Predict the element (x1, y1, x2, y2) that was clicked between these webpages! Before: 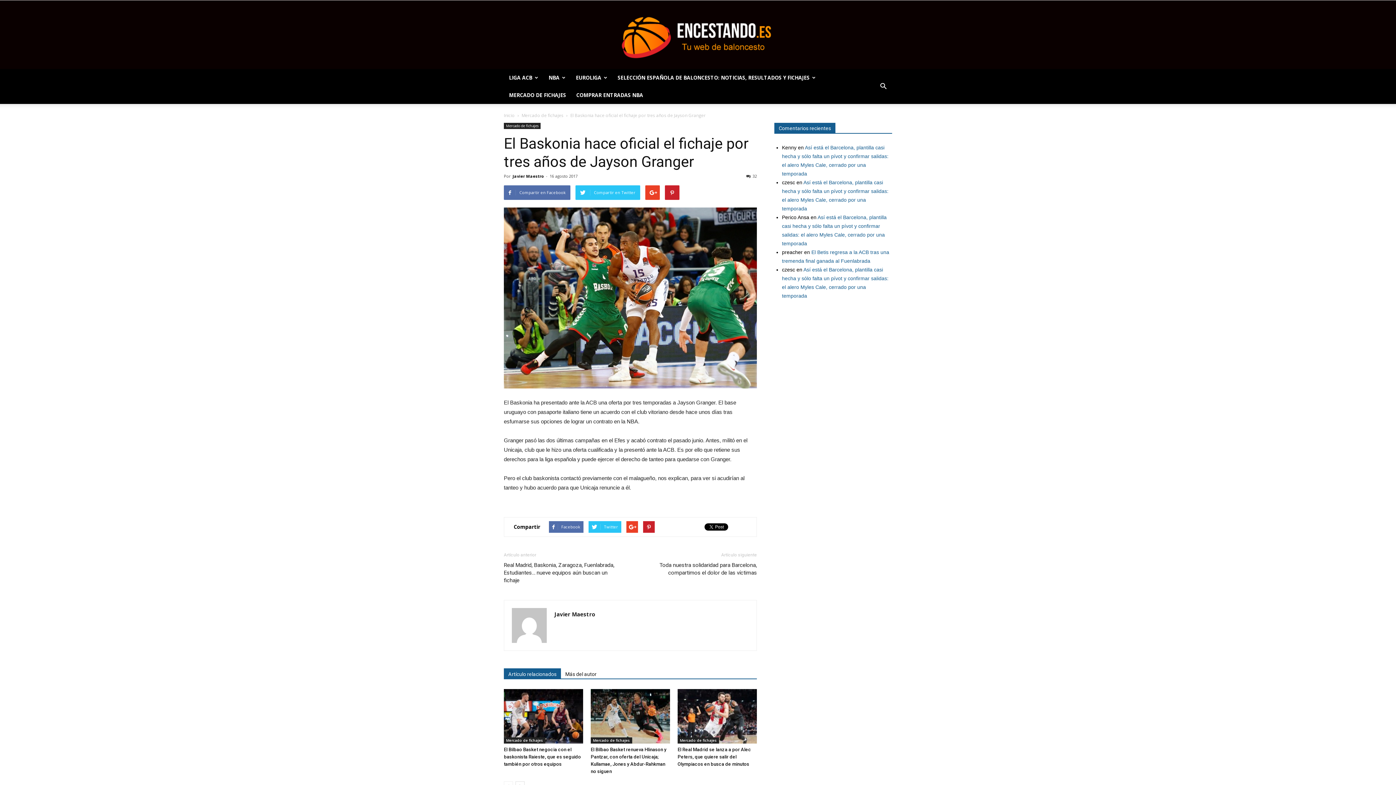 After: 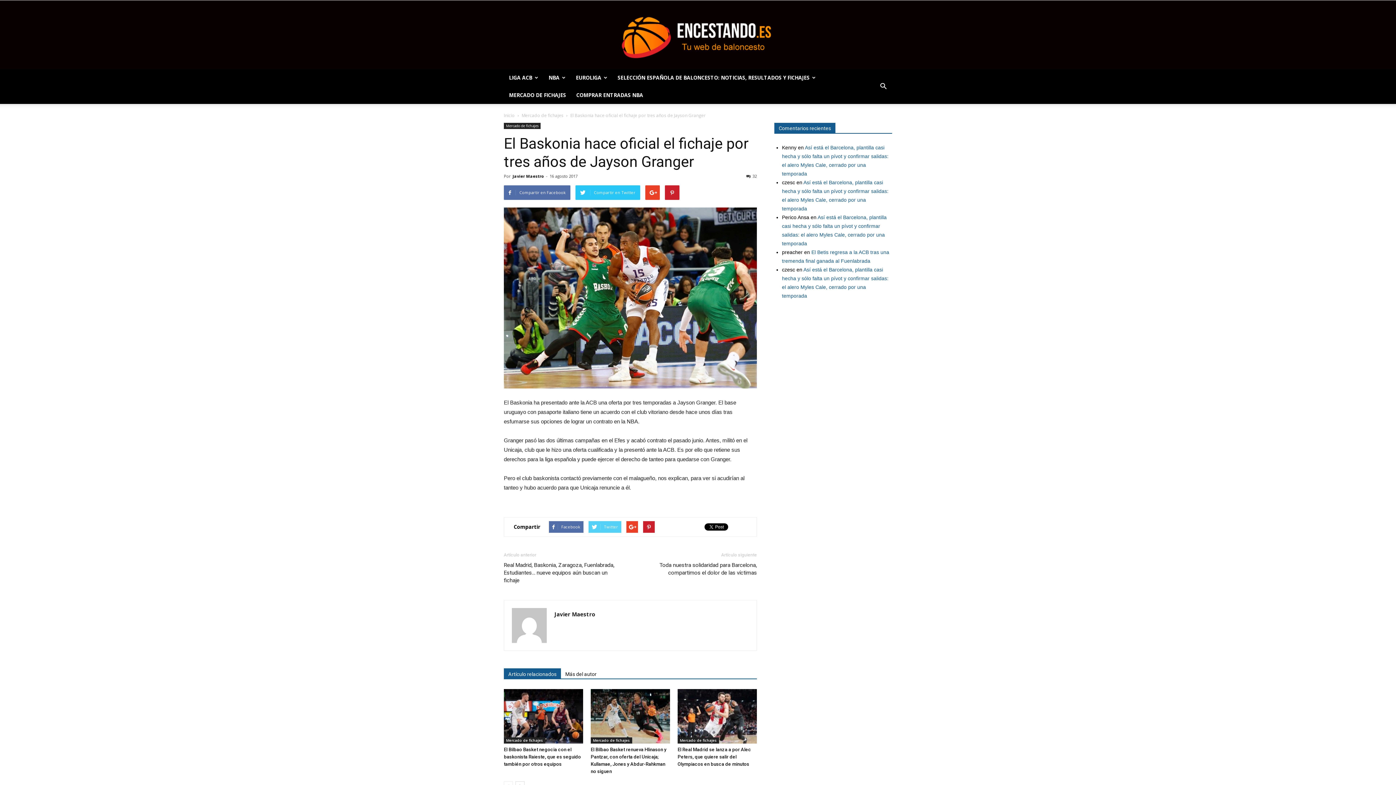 Action: bbox: (588, 521, 621, 532) label: Twitter